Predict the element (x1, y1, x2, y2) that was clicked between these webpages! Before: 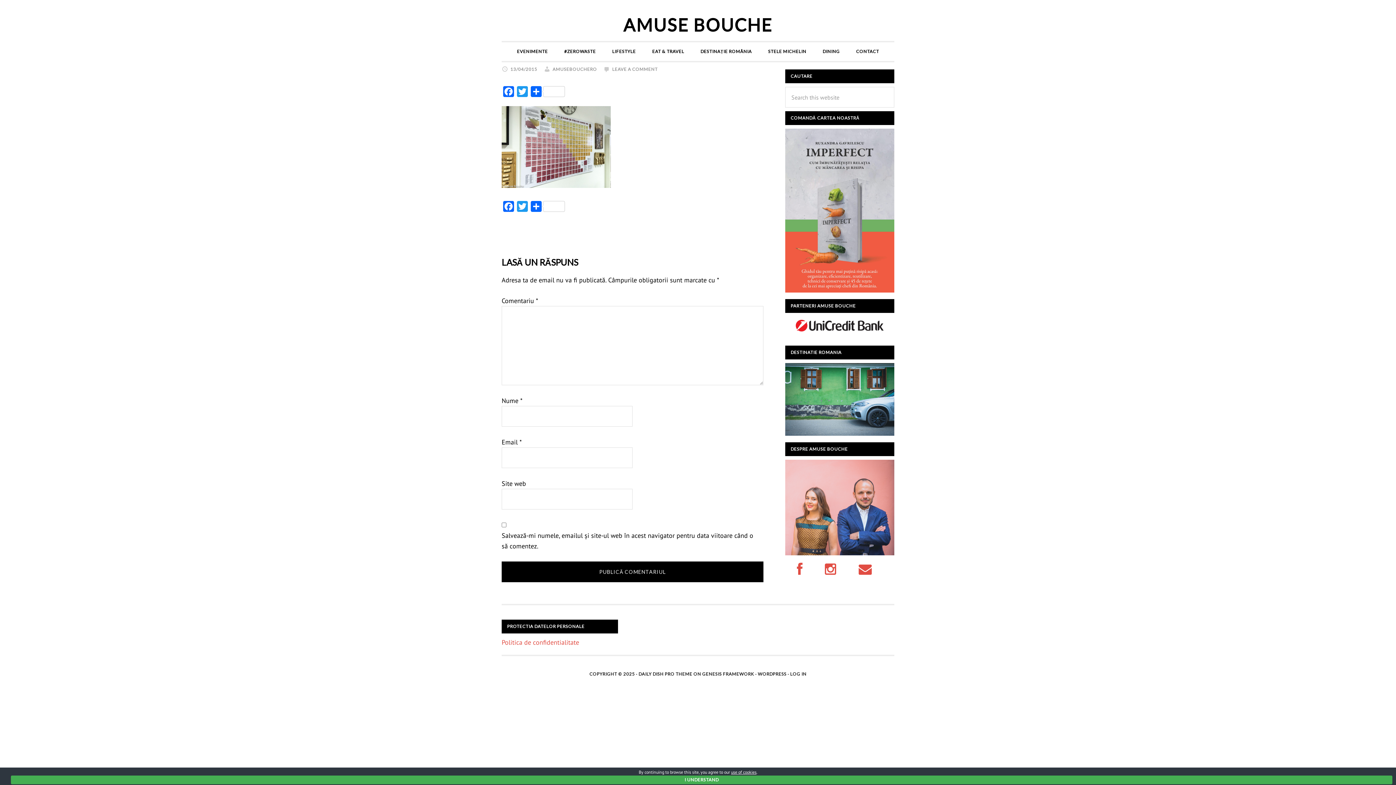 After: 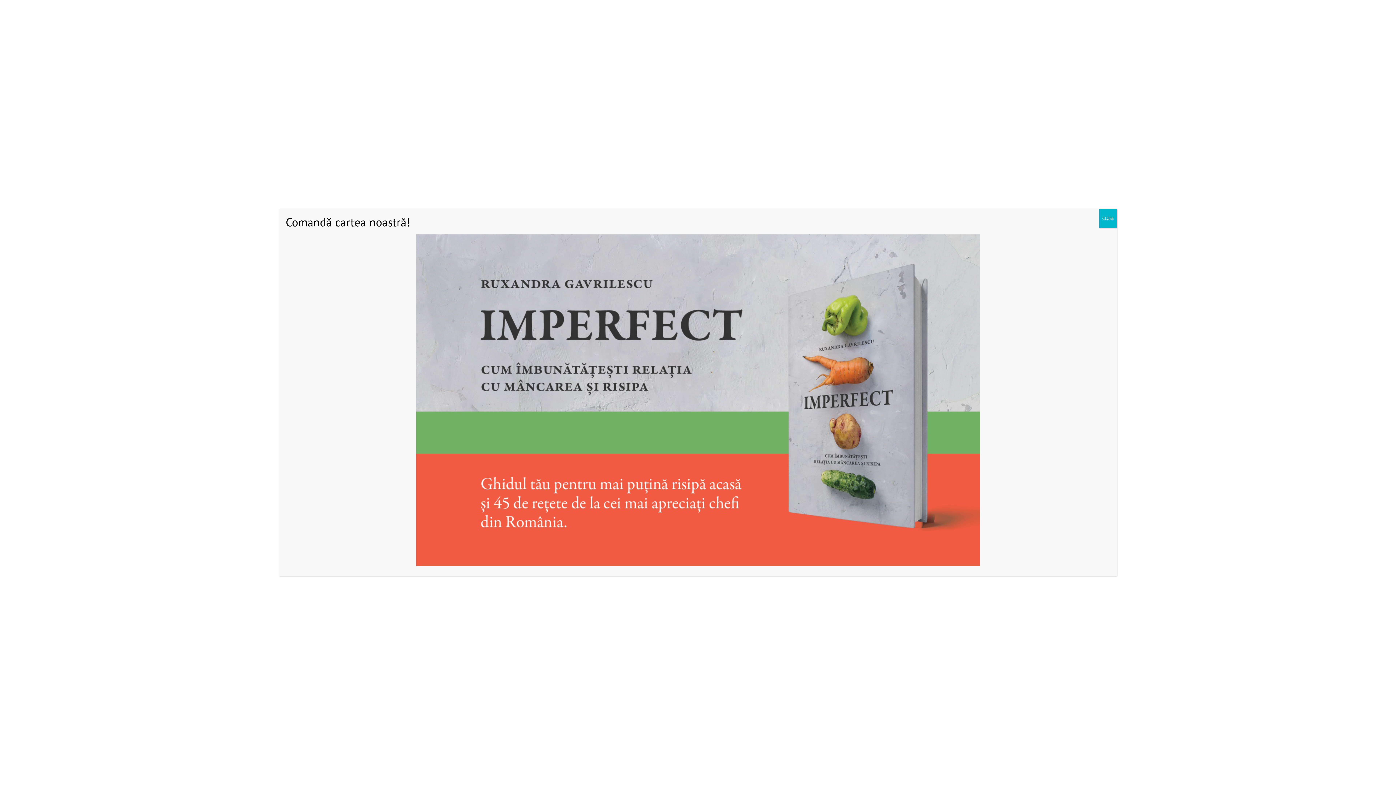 Action: label: Email bbox: (858, 567, 872, 576)